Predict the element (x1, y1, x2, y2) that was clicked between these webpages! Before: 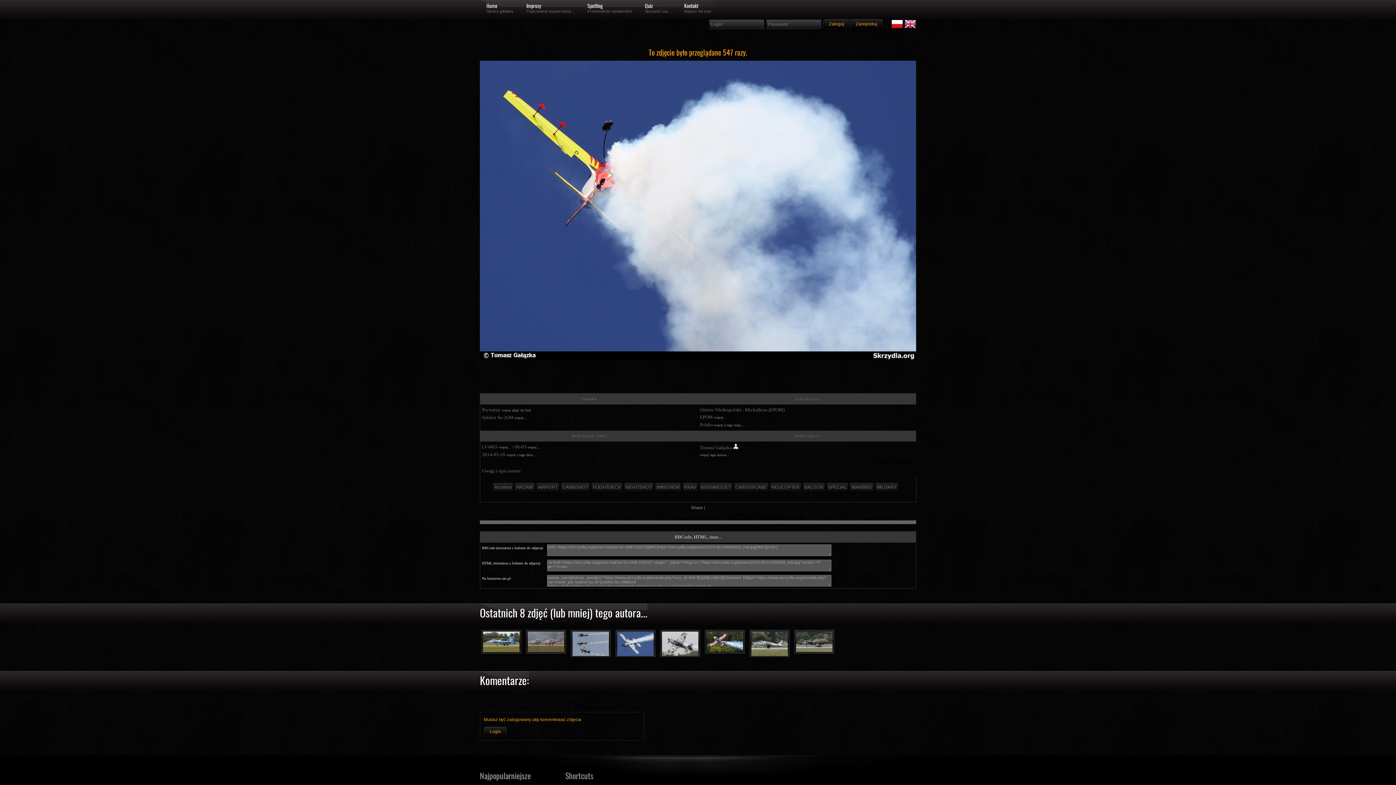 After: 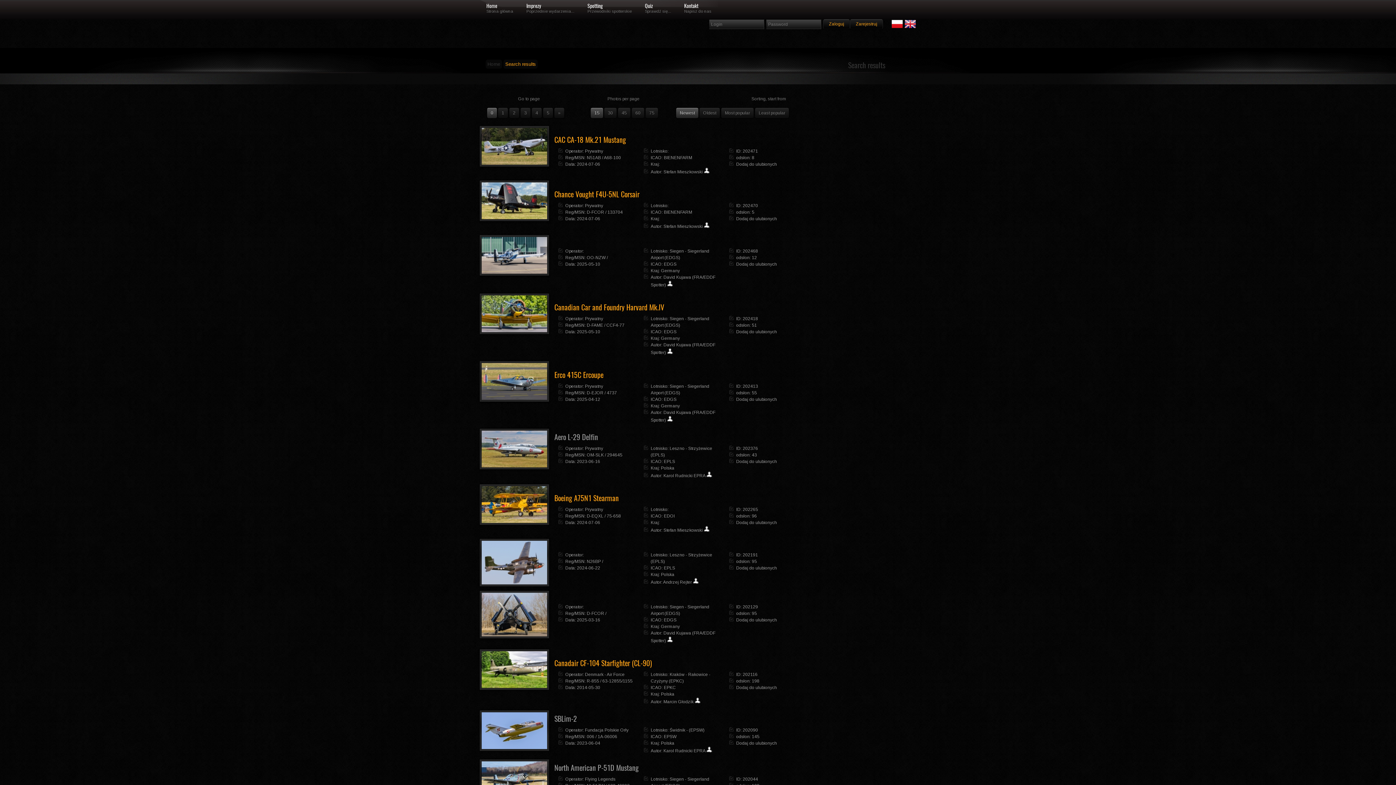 Action: label: WARBIRD bbox: (850, 483, 873, 491)